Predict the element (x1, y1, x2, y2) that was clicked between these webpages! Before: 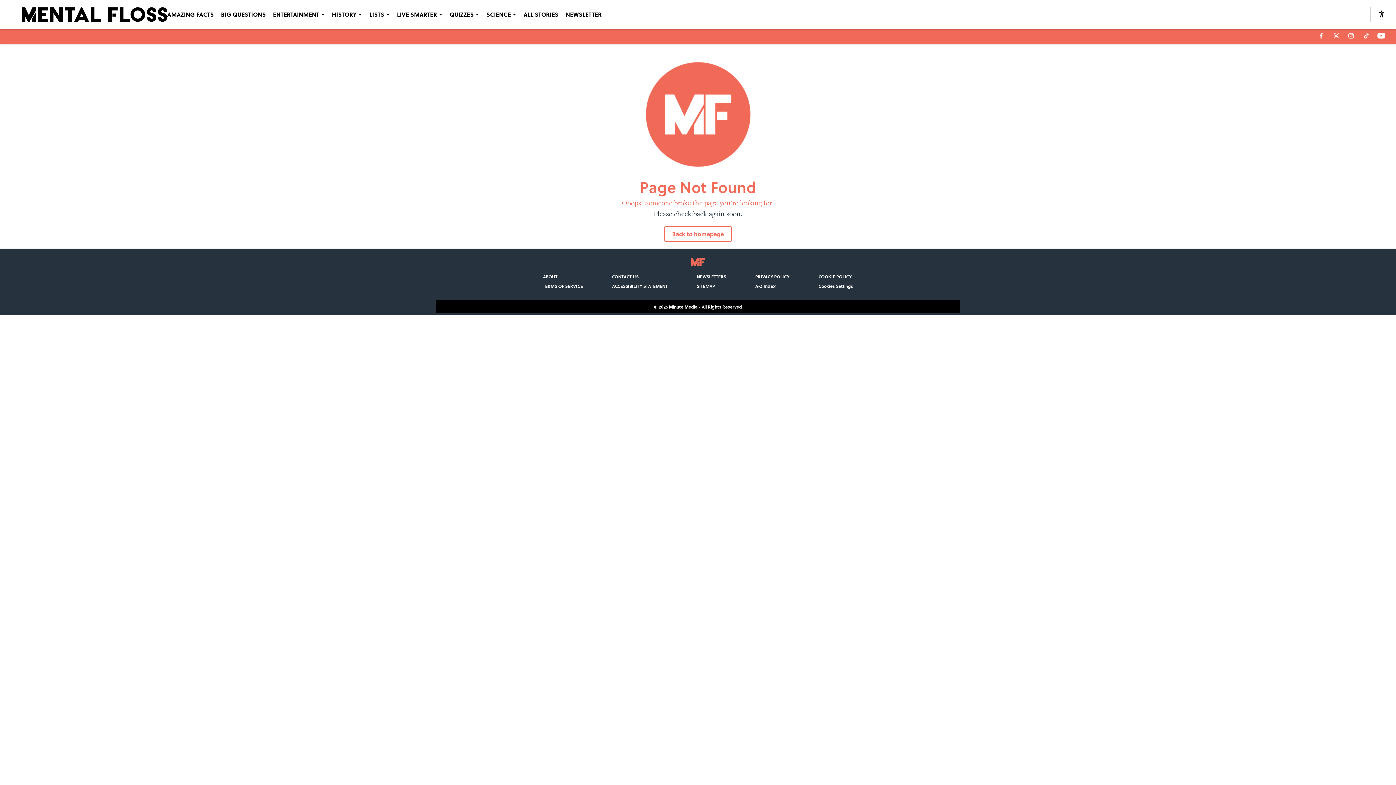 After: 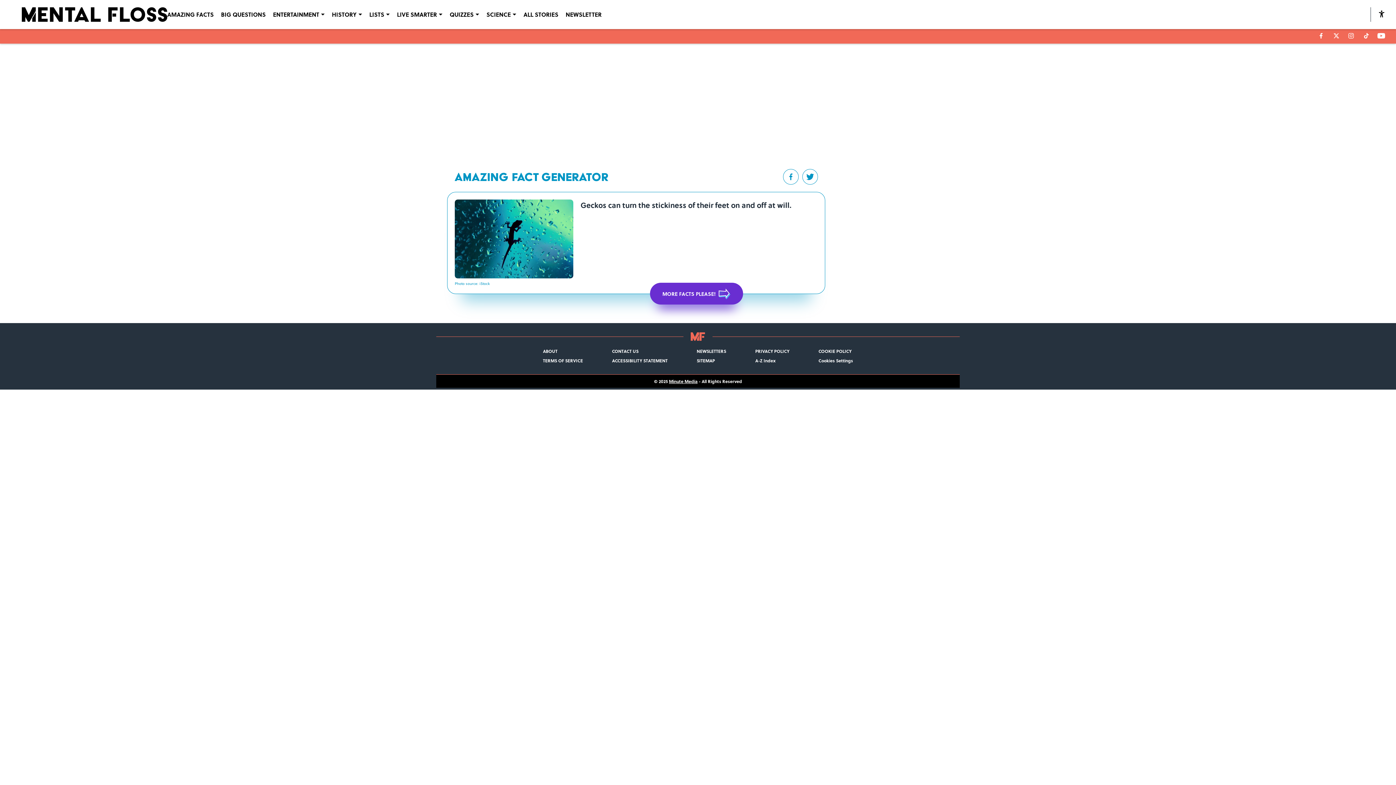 Action: label: AMAZING FACTS bbox: (167, 10, 213, 18)